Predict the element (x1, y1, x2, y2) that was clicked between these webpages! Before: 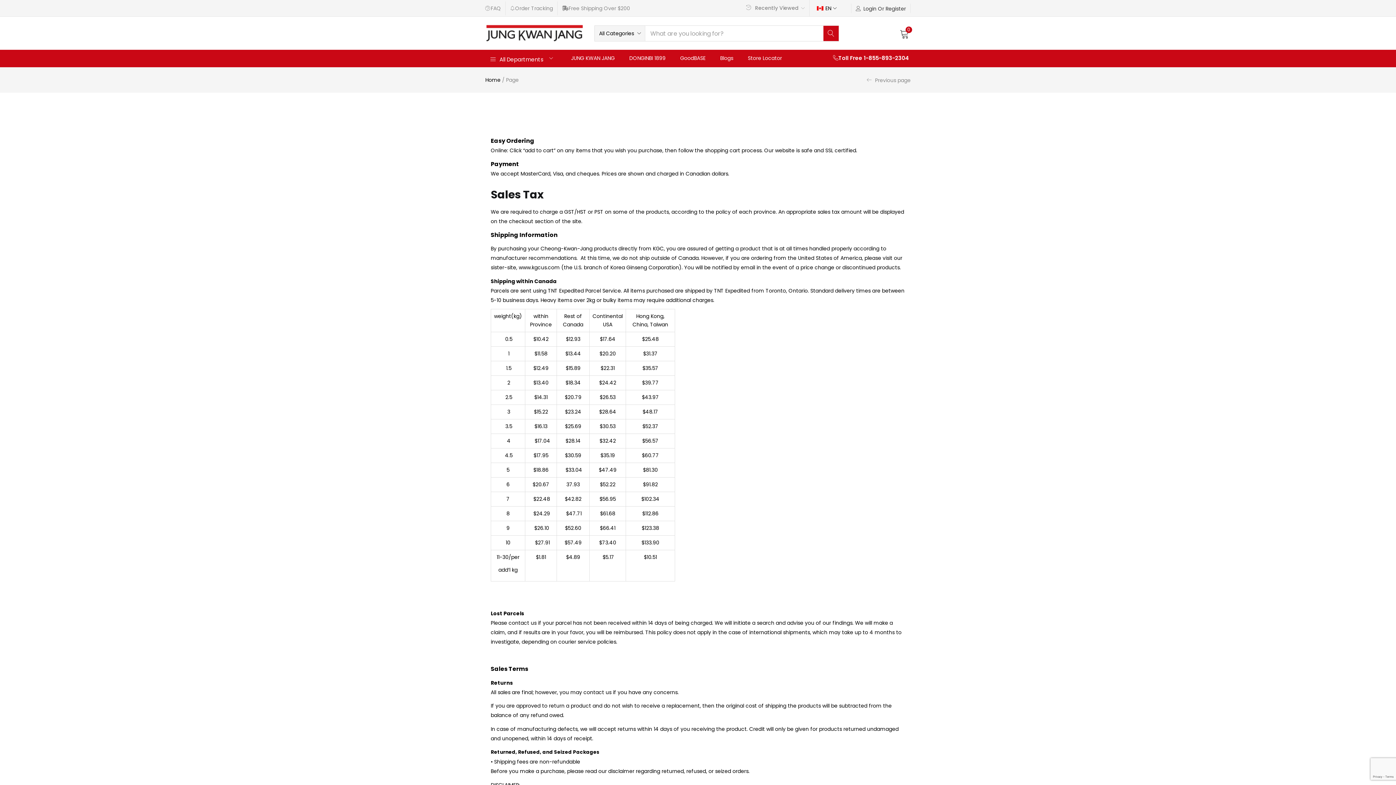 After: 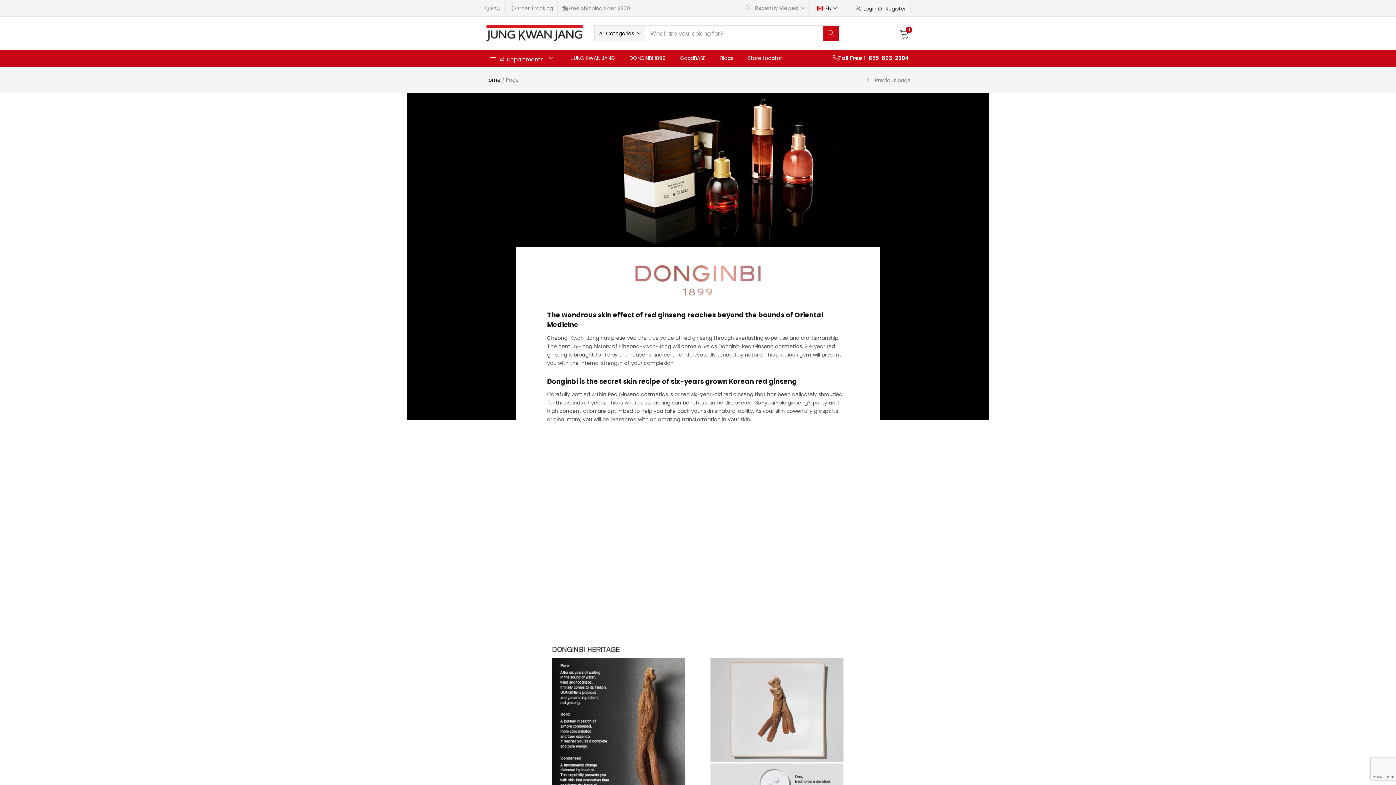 Action: label: DONGINBI 1899 bbox: (622, 49, 673, 66)